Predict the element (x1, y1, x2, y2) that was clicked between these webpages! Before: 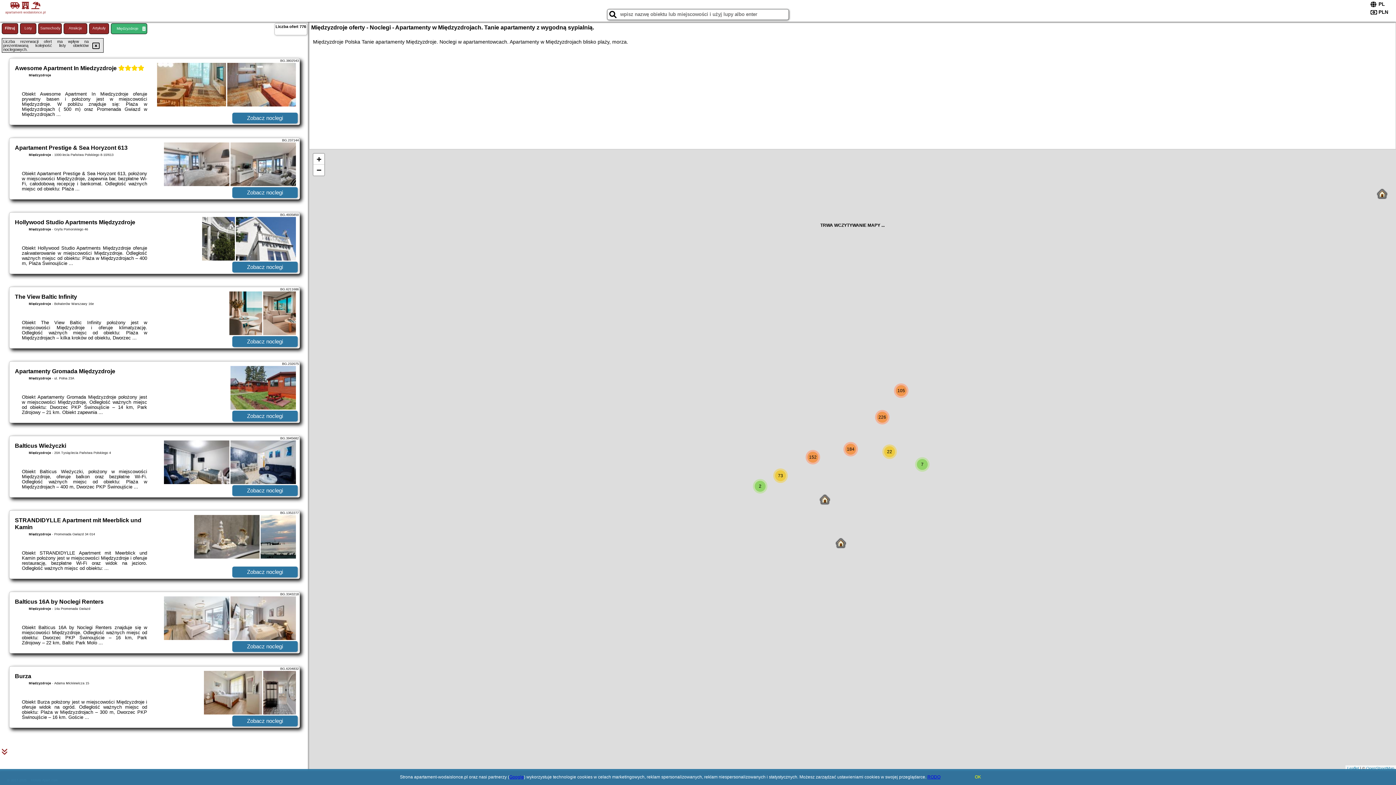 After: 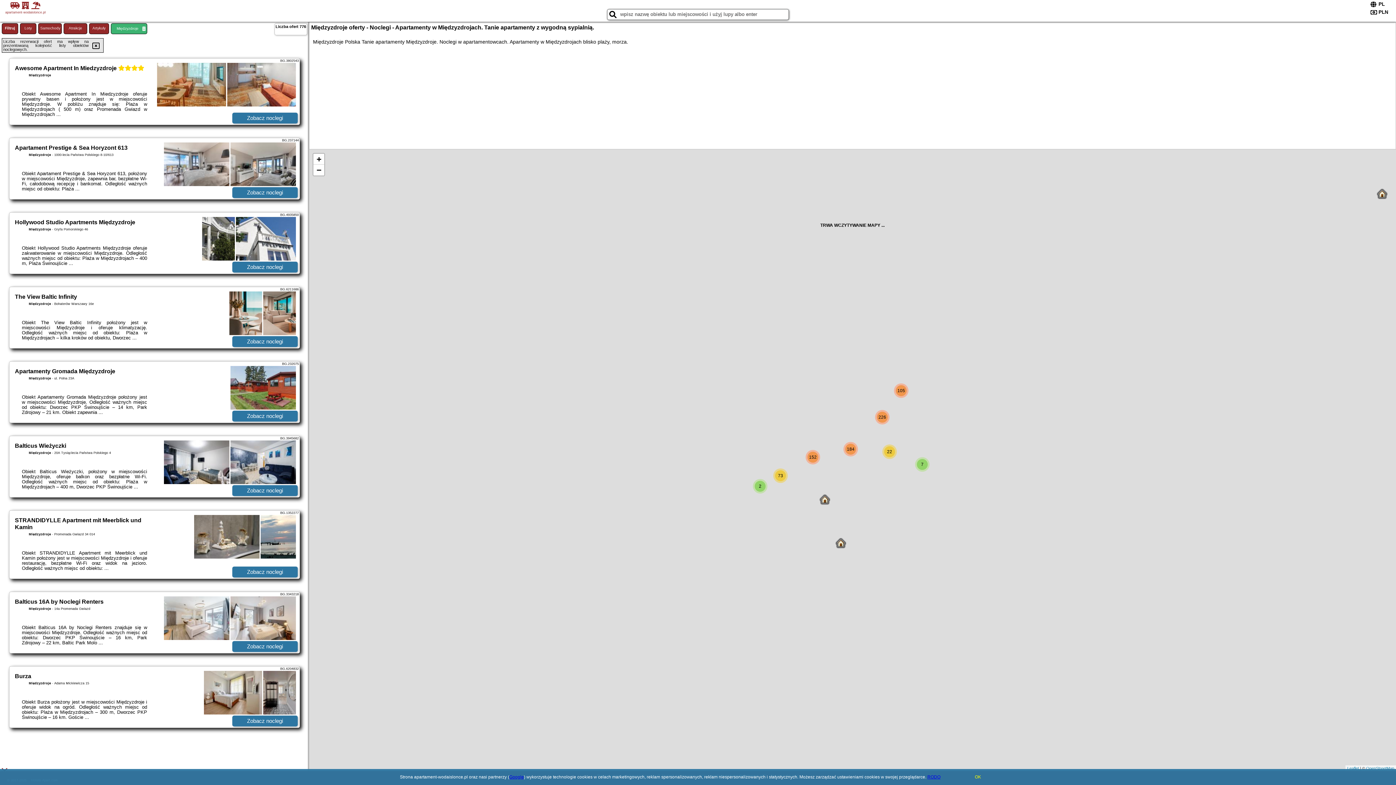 Action: label: Google bbox: (509, 774, 524, 780)